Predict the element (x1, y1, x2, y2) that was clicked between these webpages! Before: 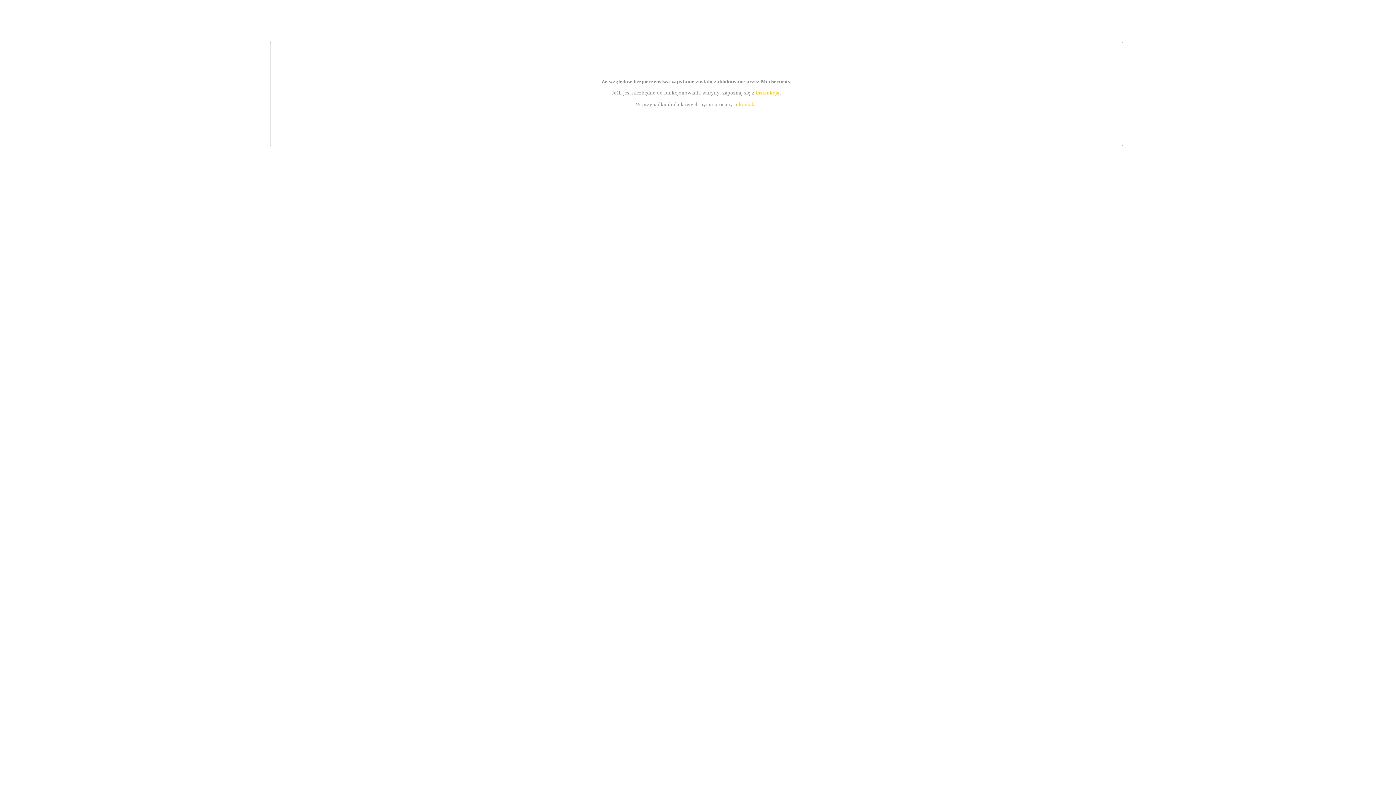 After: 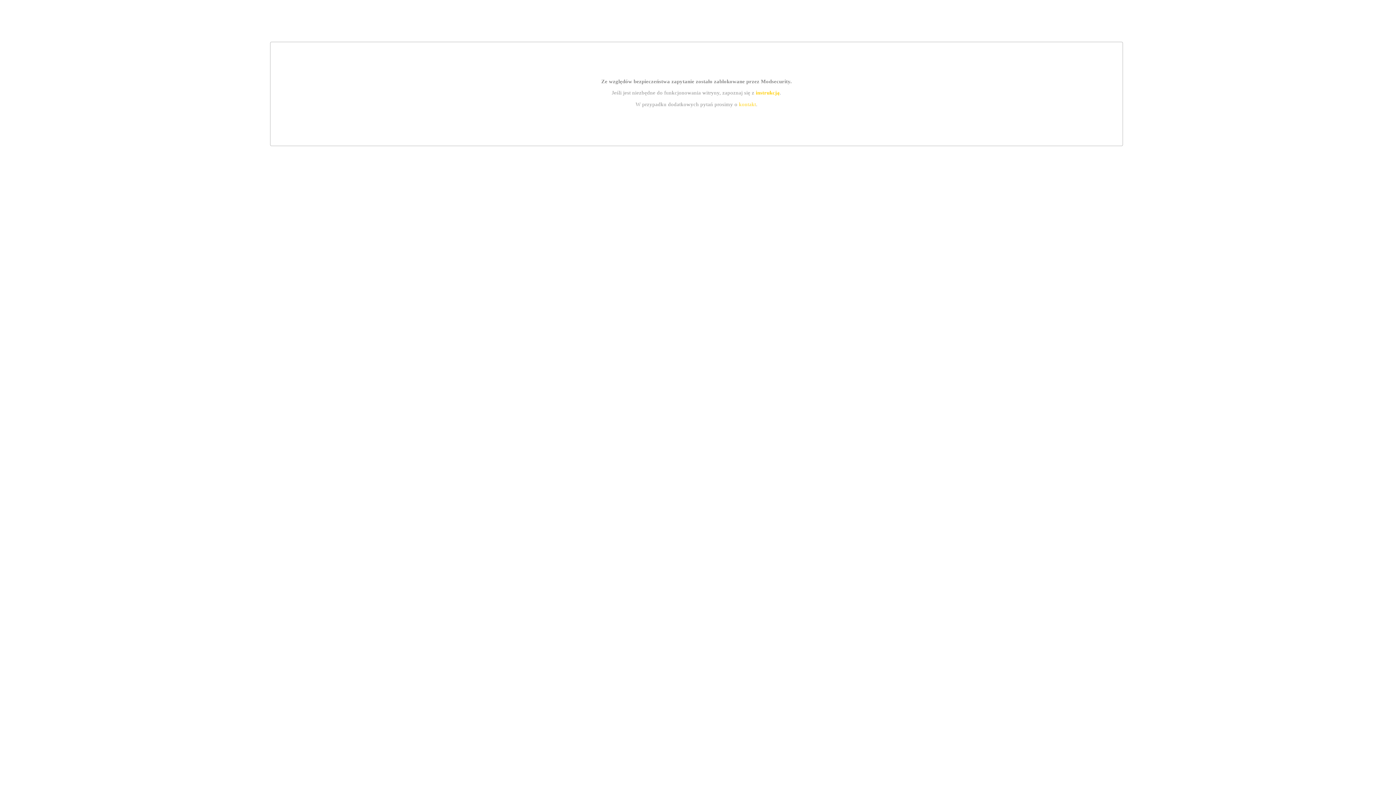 Action: label: kontakt bbox: (739, 101, 756, 107)